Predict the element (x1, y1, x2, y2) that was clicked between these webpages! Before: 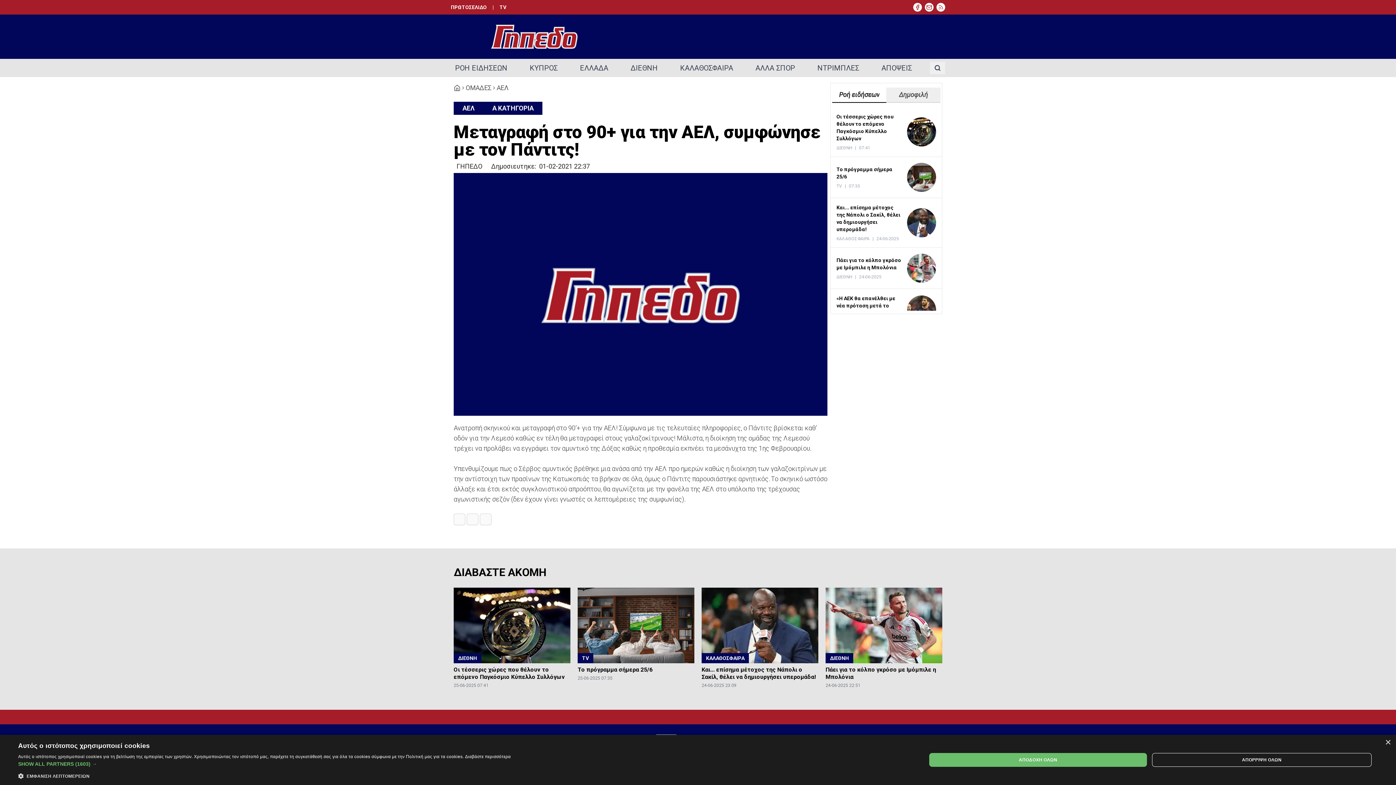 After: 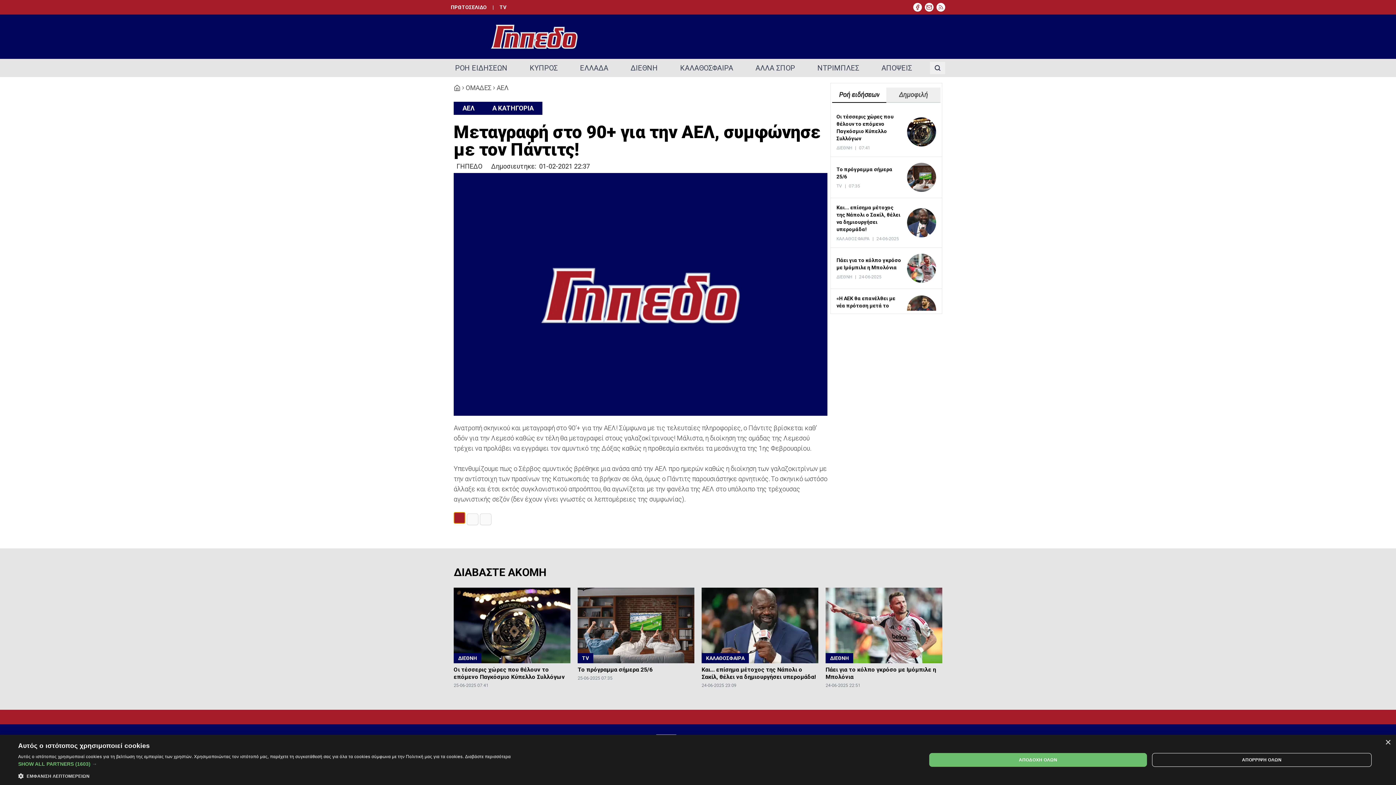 Action: bbox: (453, 513, 465, 525)